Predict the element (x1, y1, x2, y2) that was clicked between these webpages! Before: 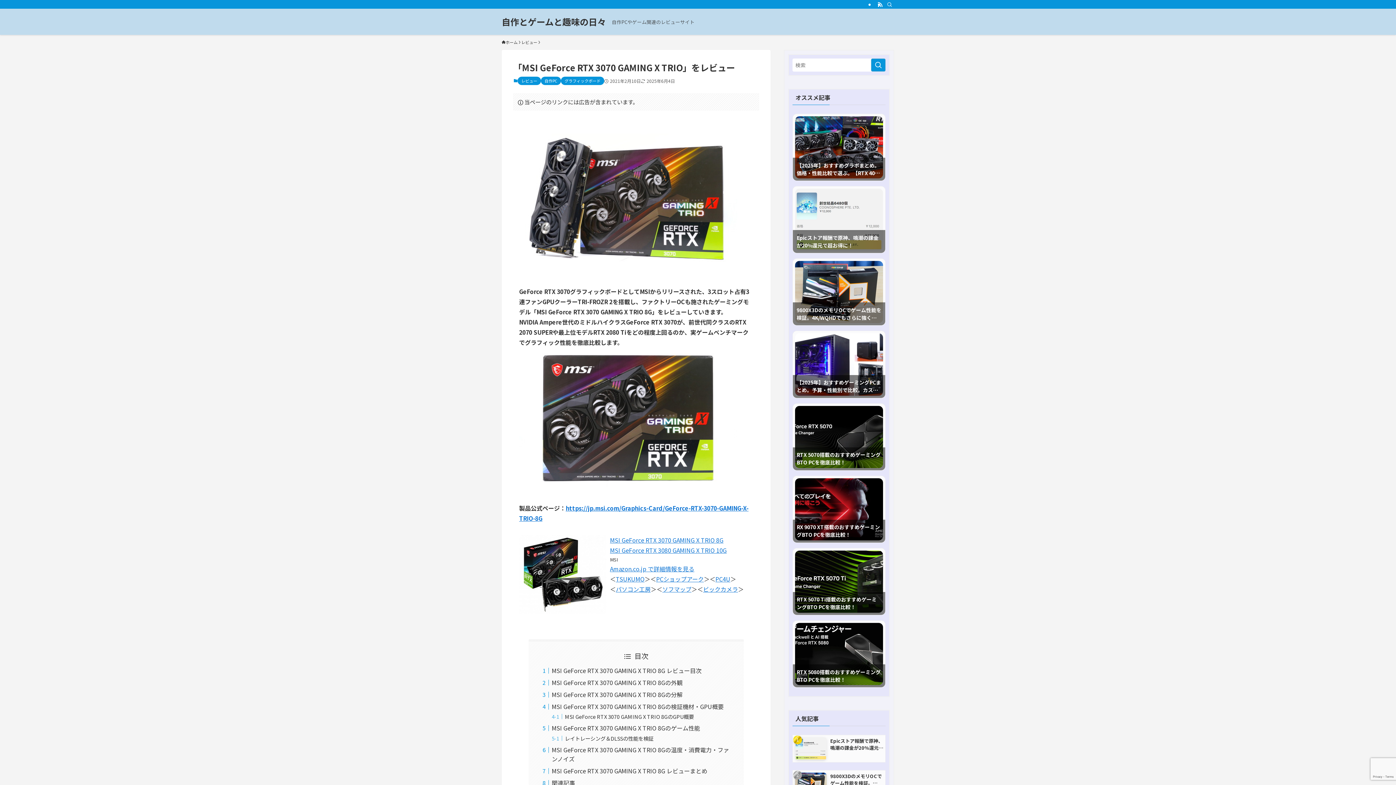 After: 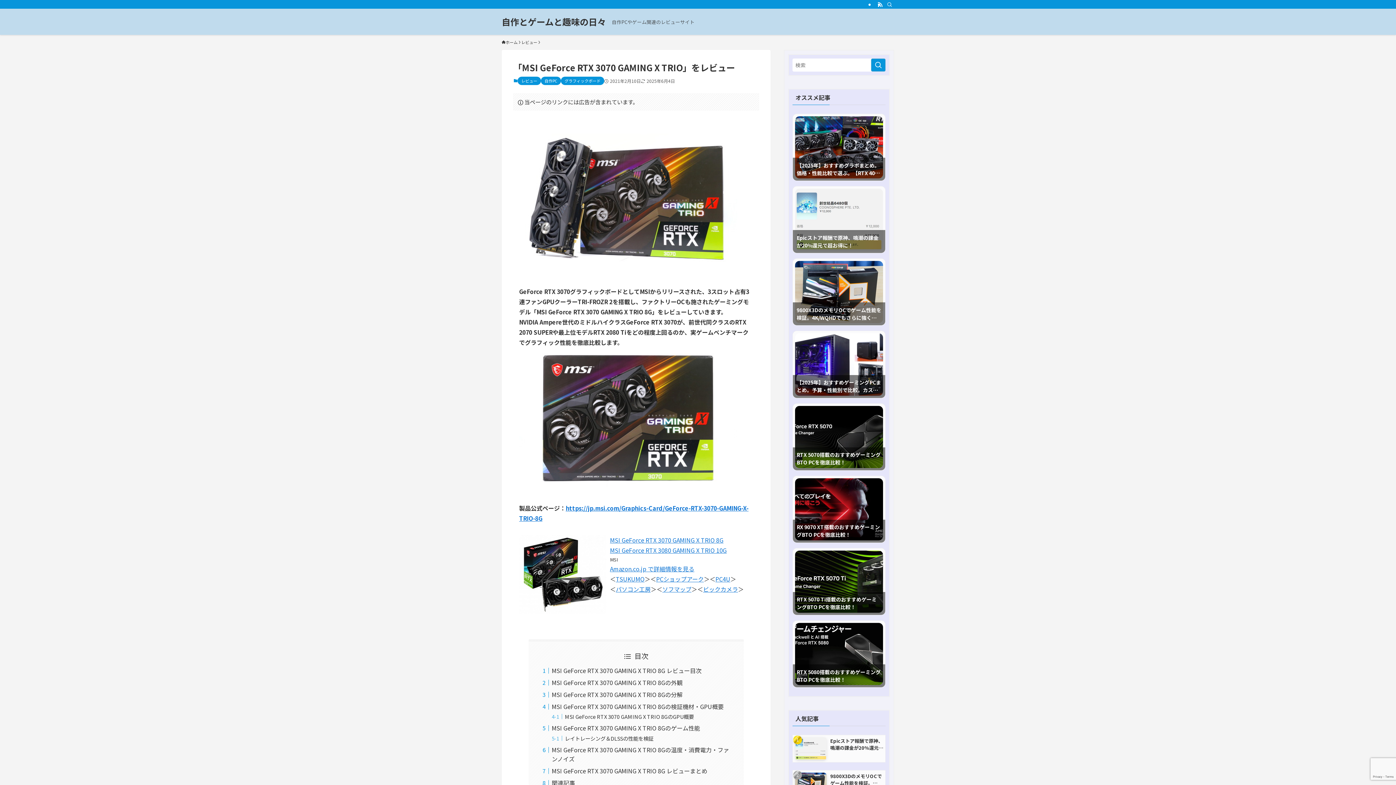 Action: bbox: (616, 585, 650, 593) label: パソコン工房